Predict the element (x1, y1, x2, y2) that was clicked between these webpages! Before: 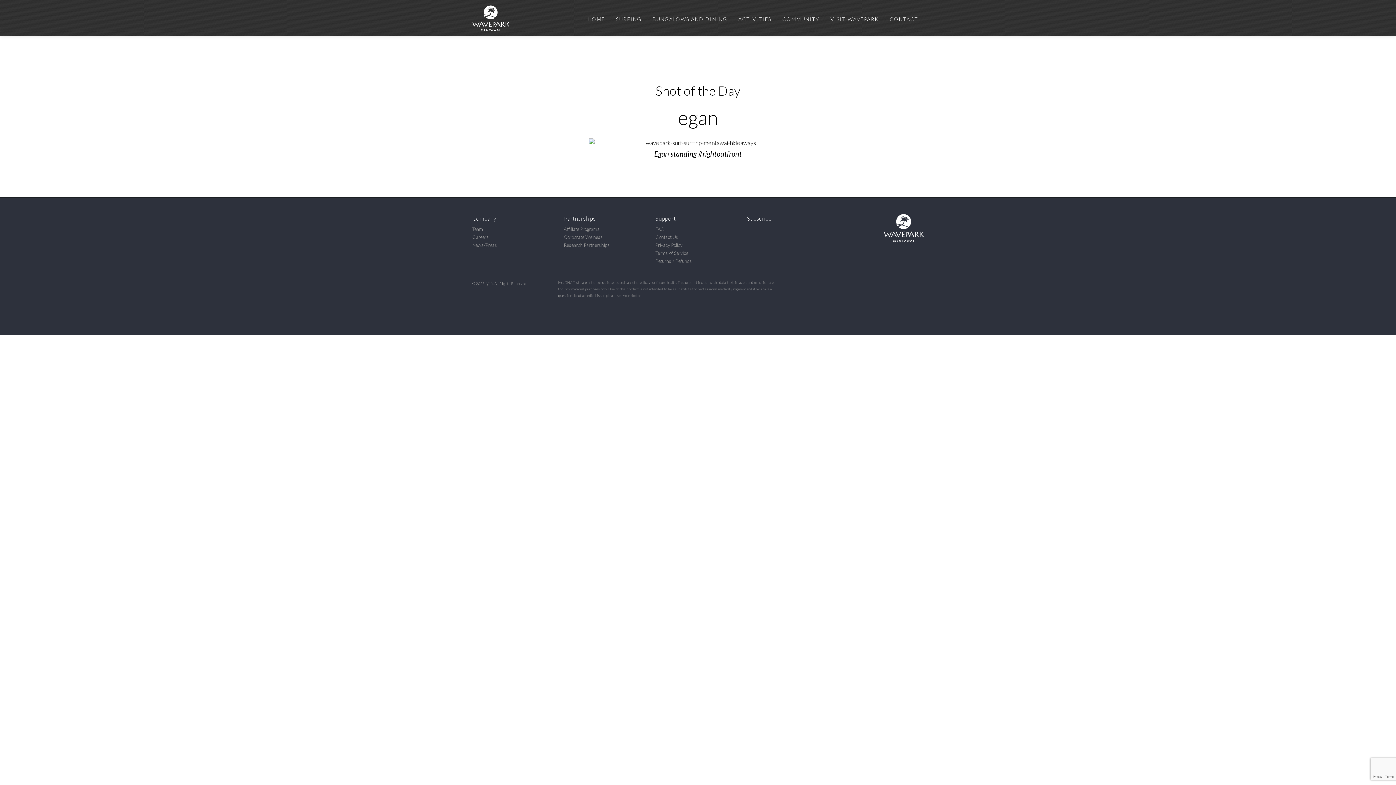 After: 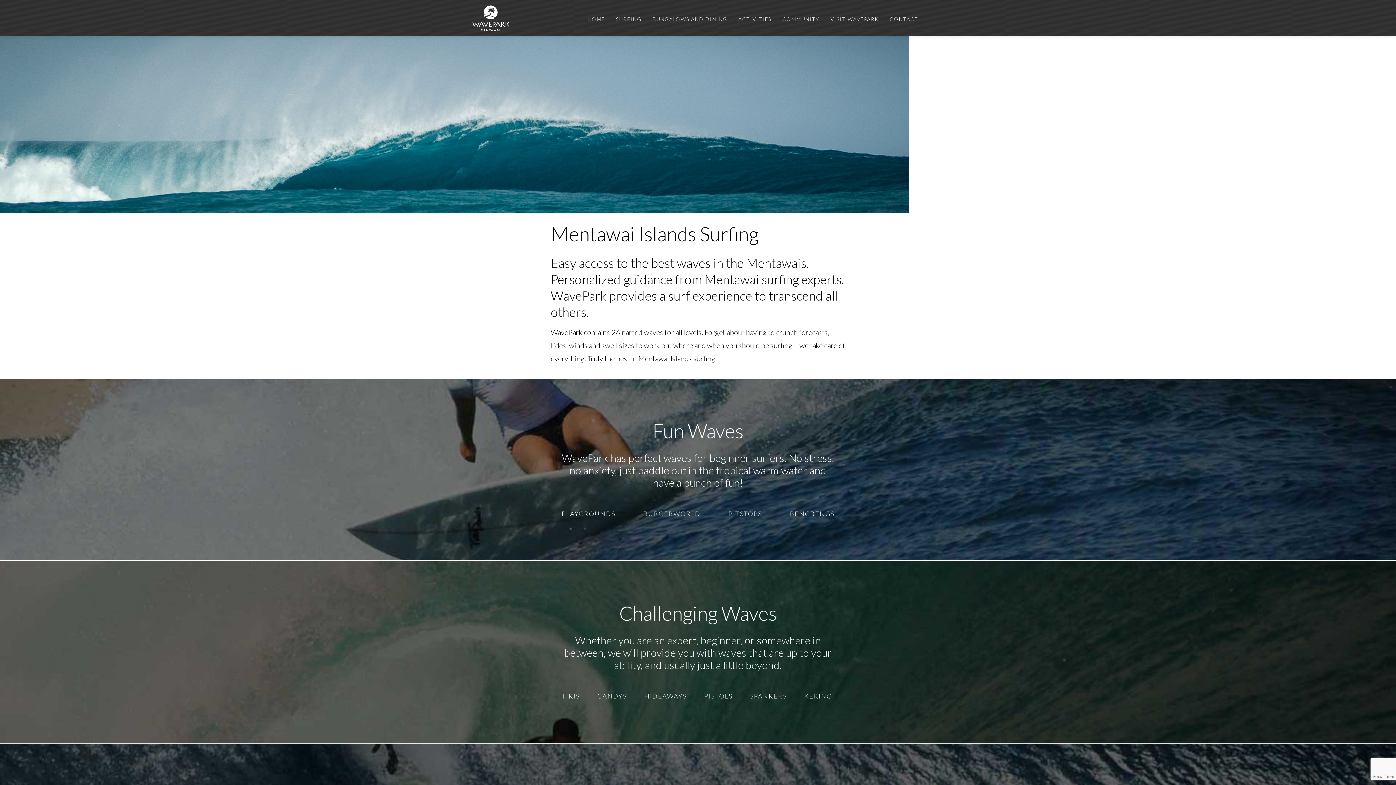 Action: bbox: (616, 15, 641, 24) label: SURFING